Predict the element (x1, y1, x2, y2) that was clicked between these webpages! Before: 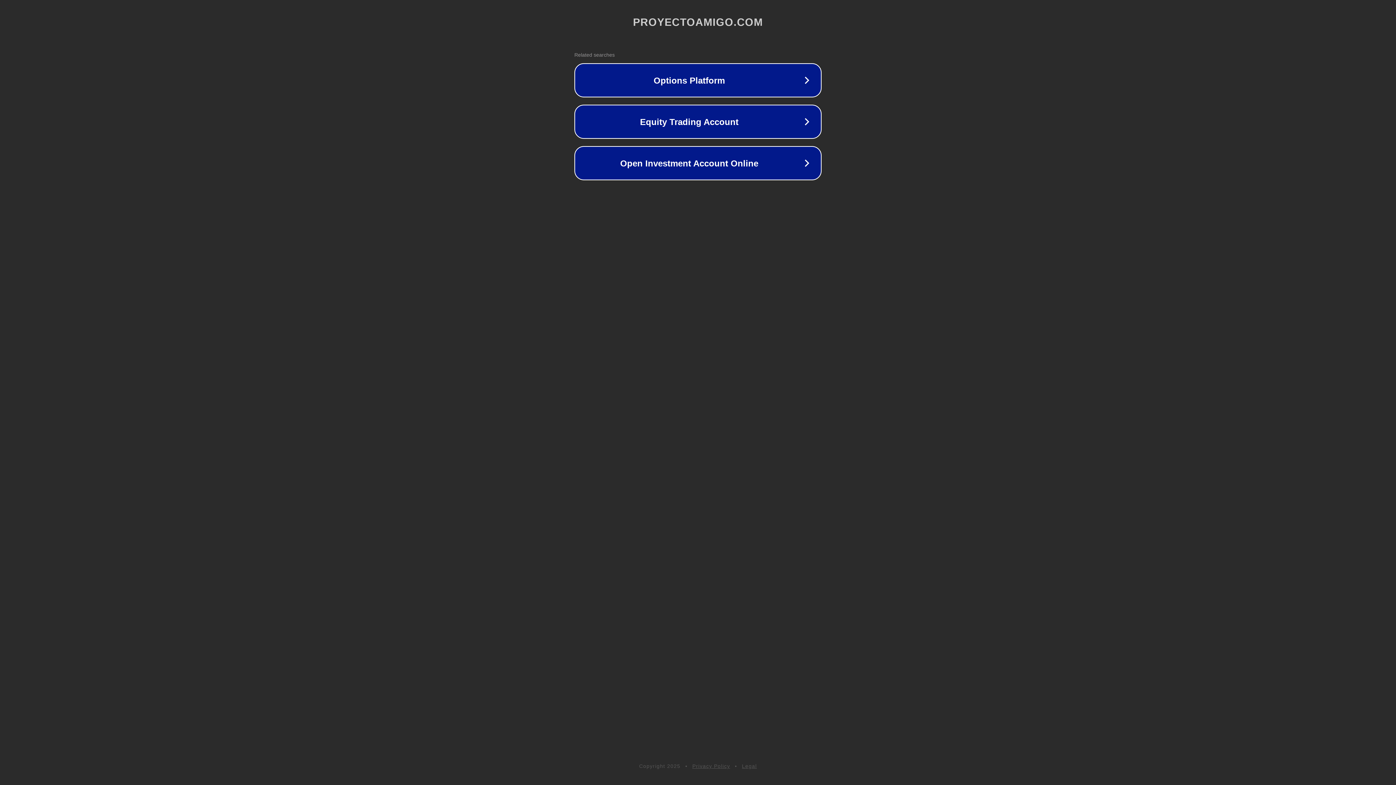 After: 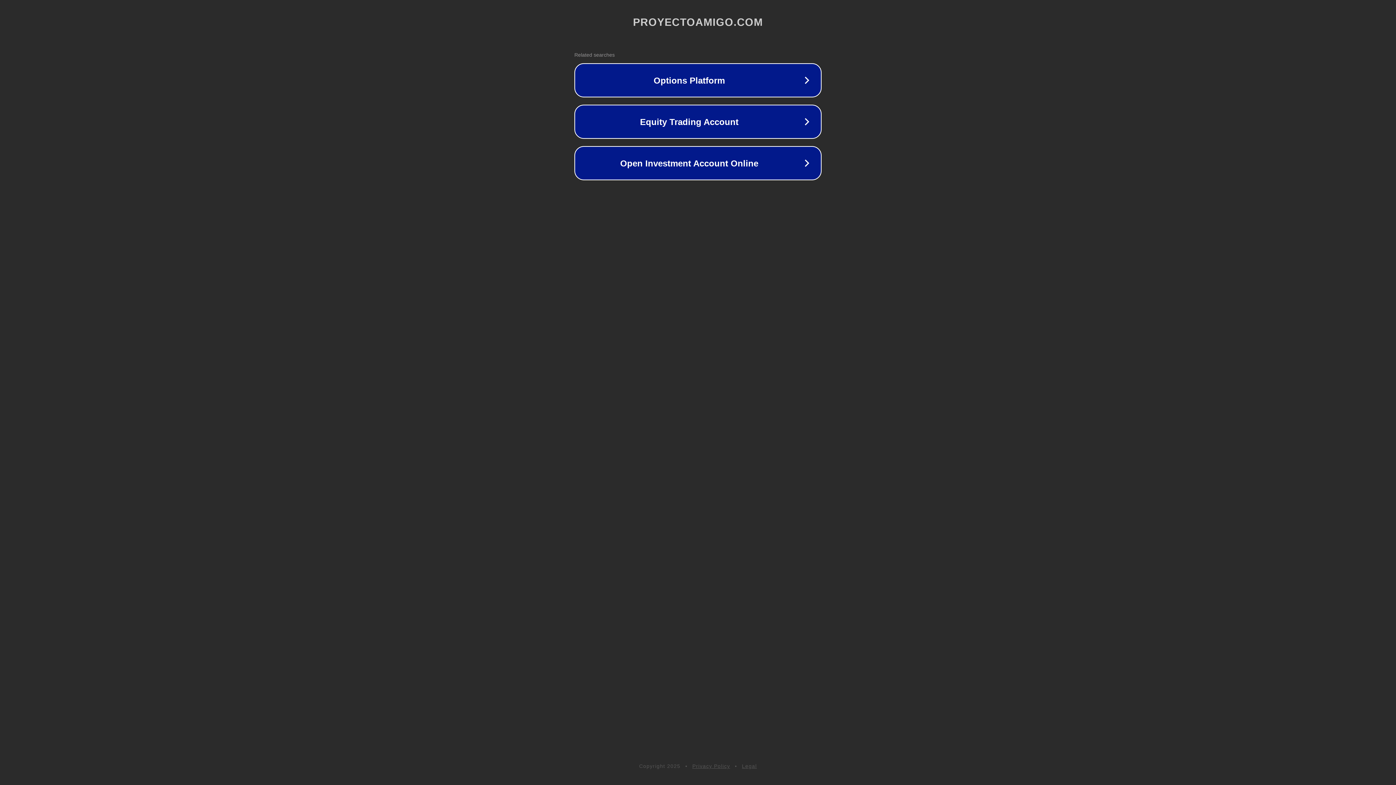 Action: bbox: (692, 763, 730, 769) label: Privacy Policy